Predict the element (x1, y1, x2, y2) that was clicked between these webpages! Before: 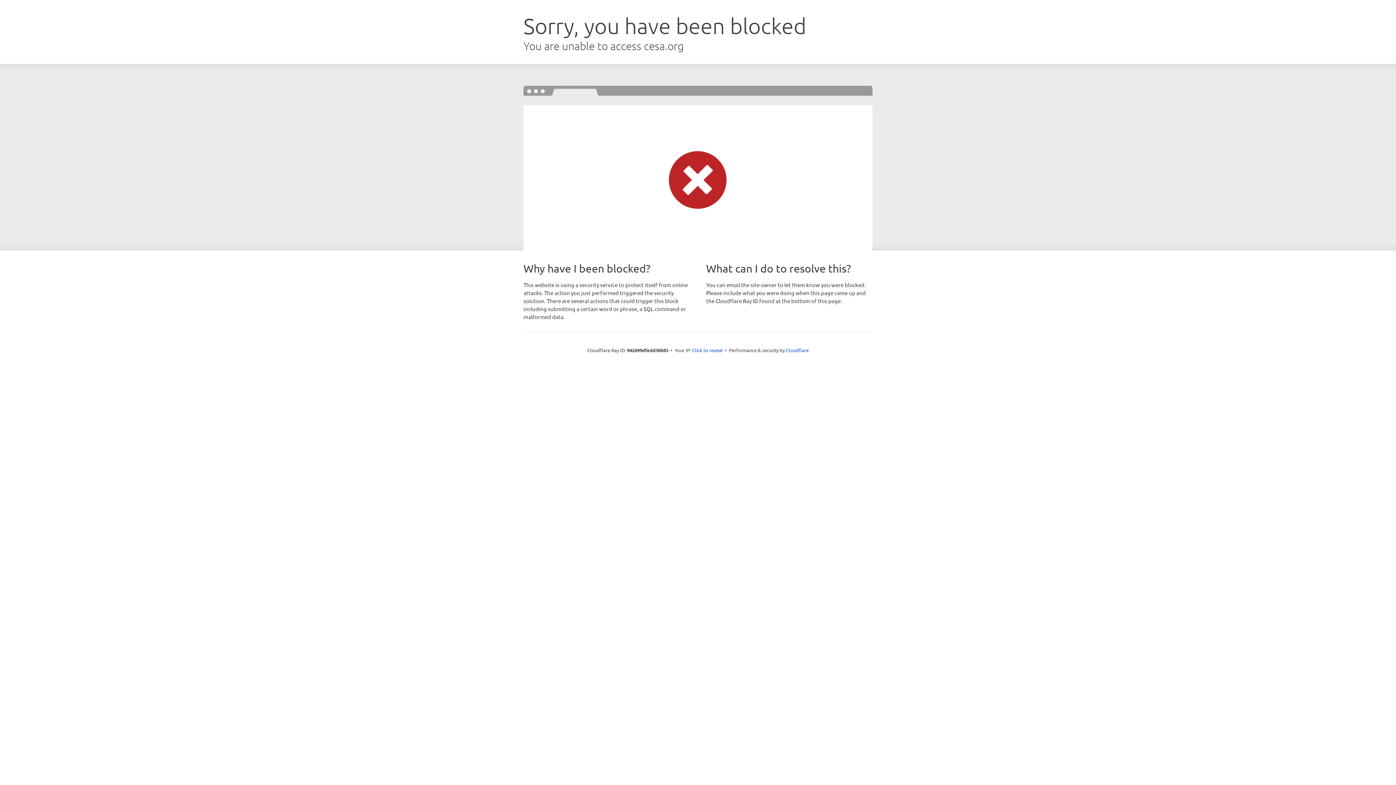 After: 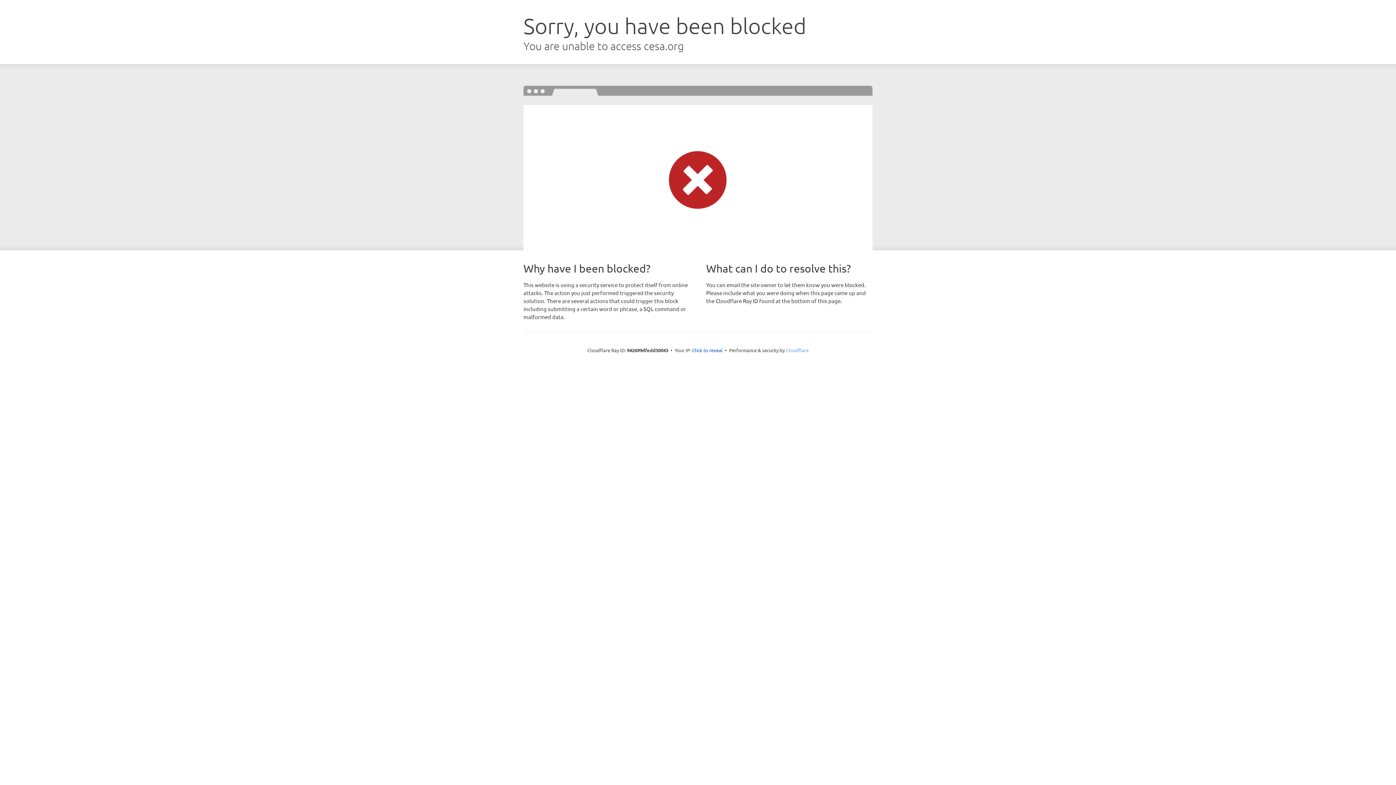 Action: bbox: (786, 347, 808, 353) label: Cloudflare